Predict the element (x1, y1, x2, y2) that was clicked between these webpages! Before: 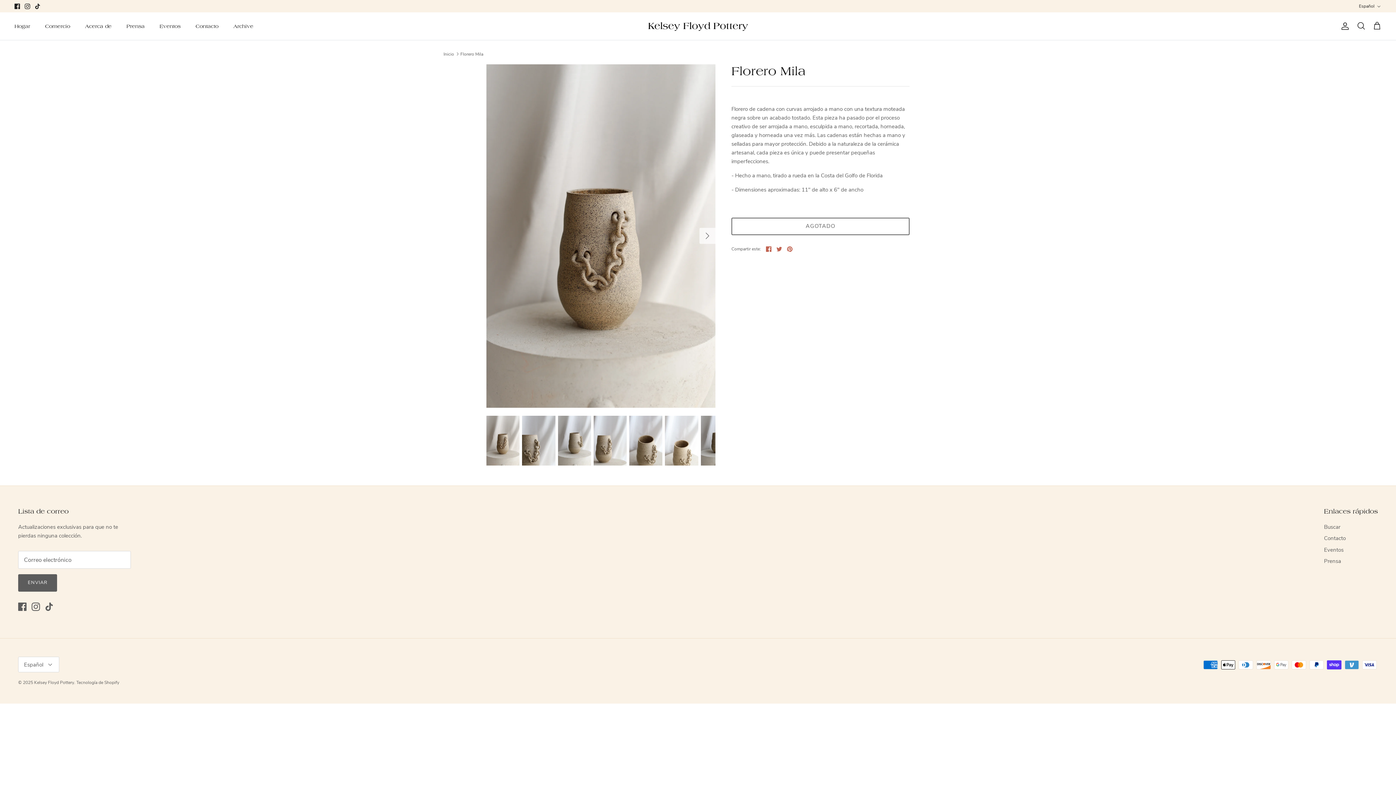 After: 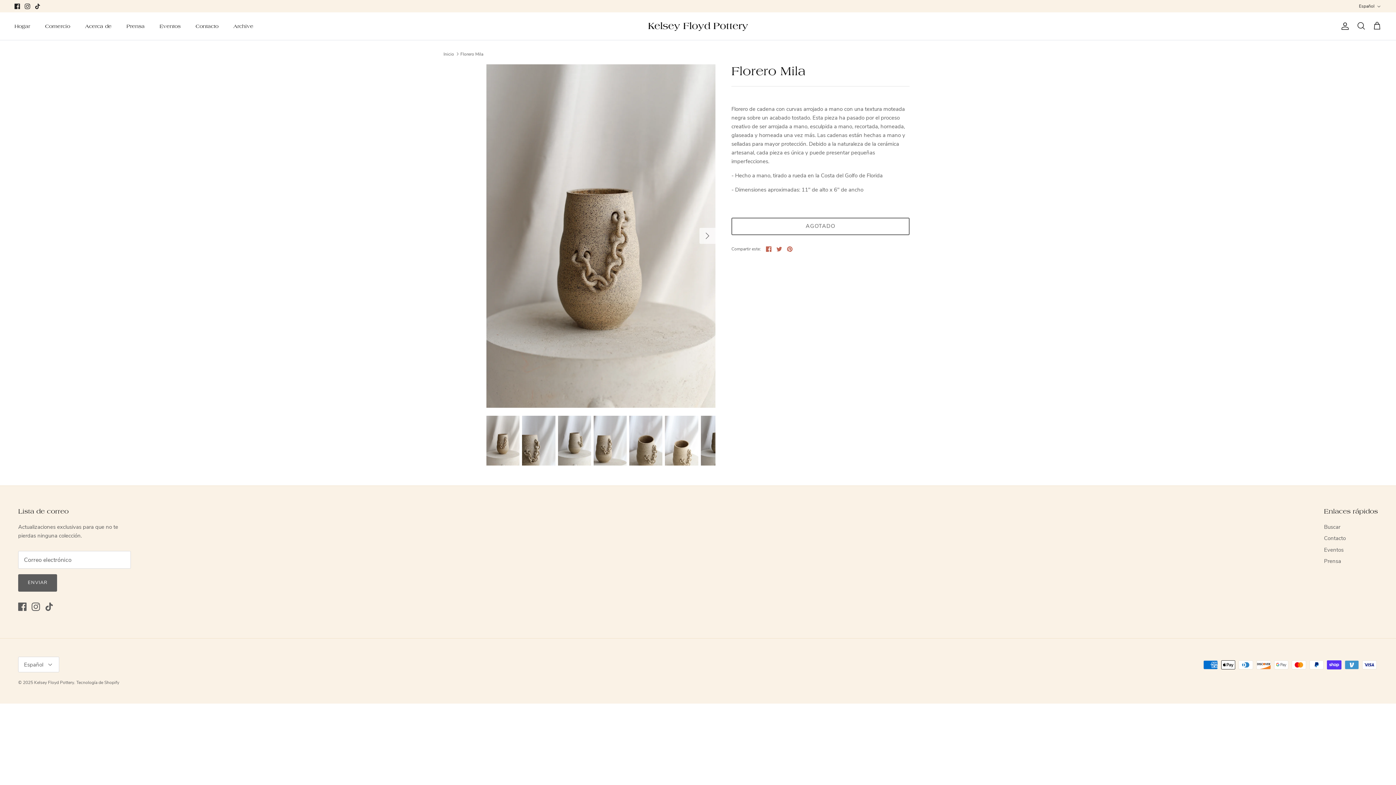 Action: bbox: (787, 246, 792, 251) label: Hacer pin